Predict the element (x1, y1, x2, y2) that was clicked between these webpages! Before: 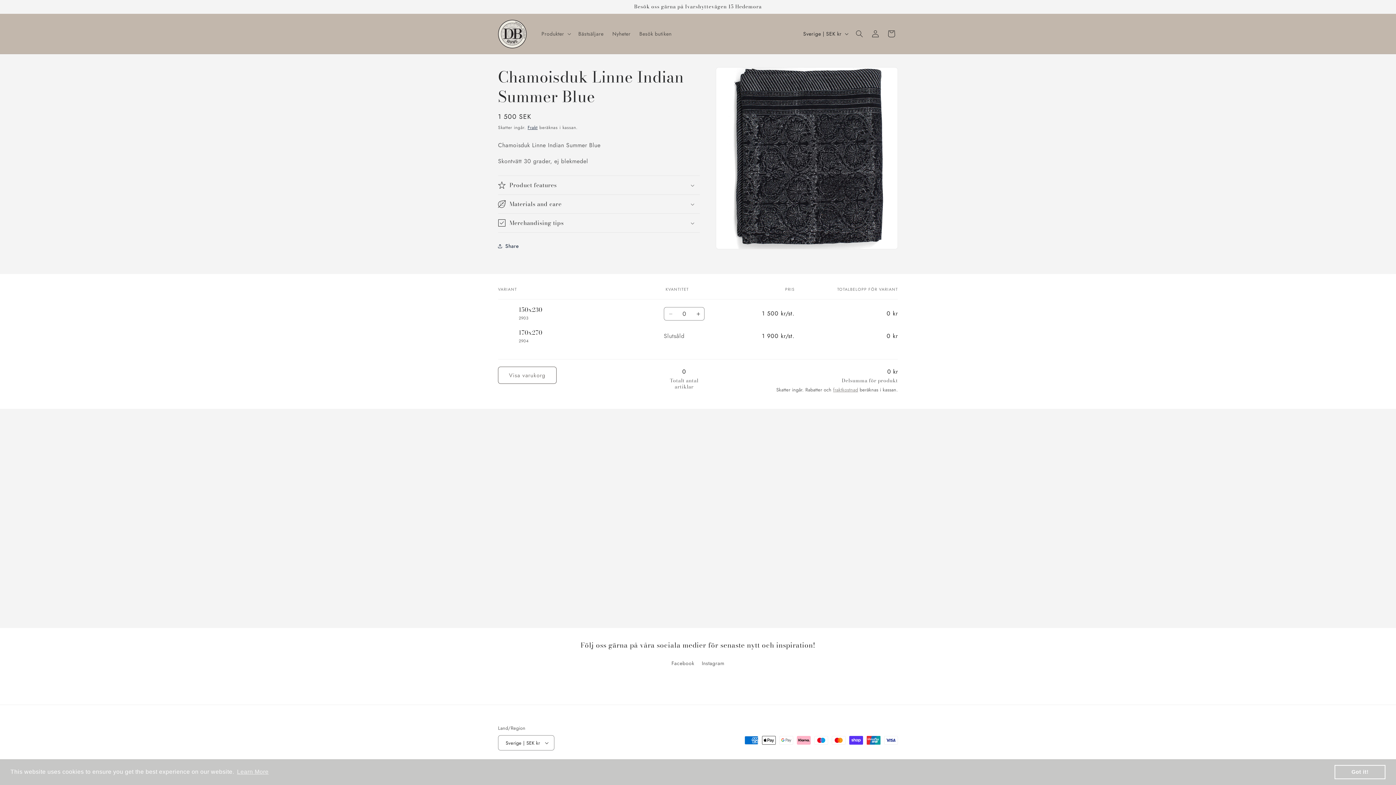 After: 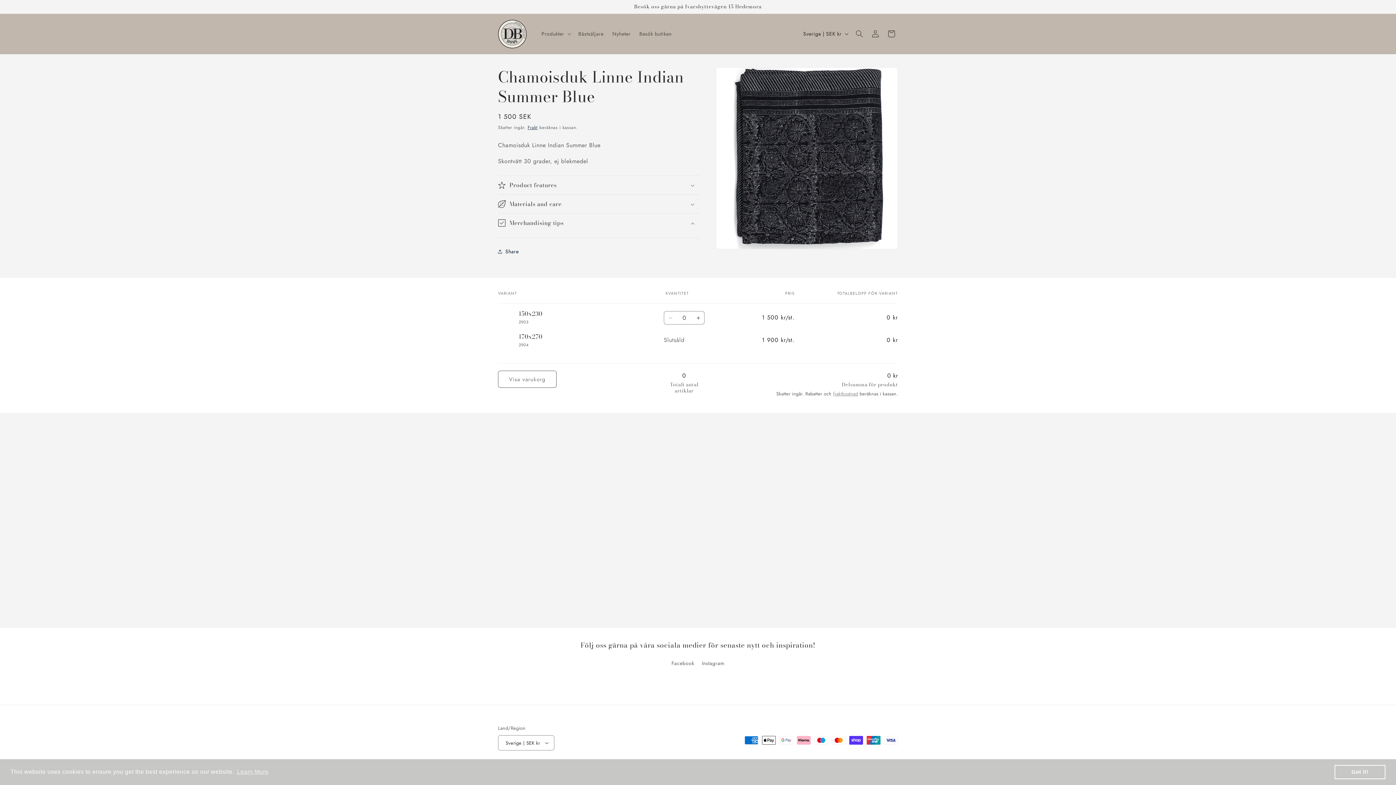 Action: label: Merchandising tips bbox: (498, 213, 700, 232)